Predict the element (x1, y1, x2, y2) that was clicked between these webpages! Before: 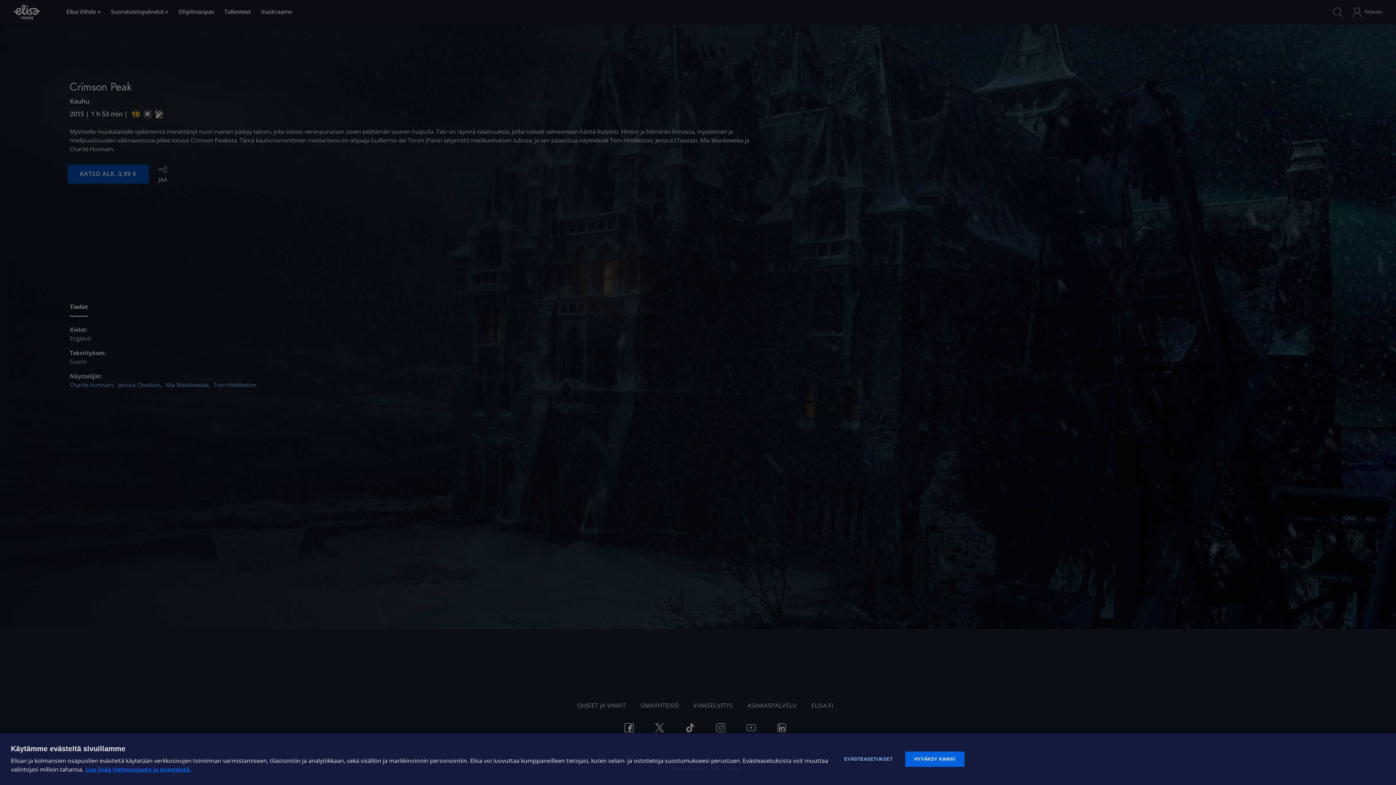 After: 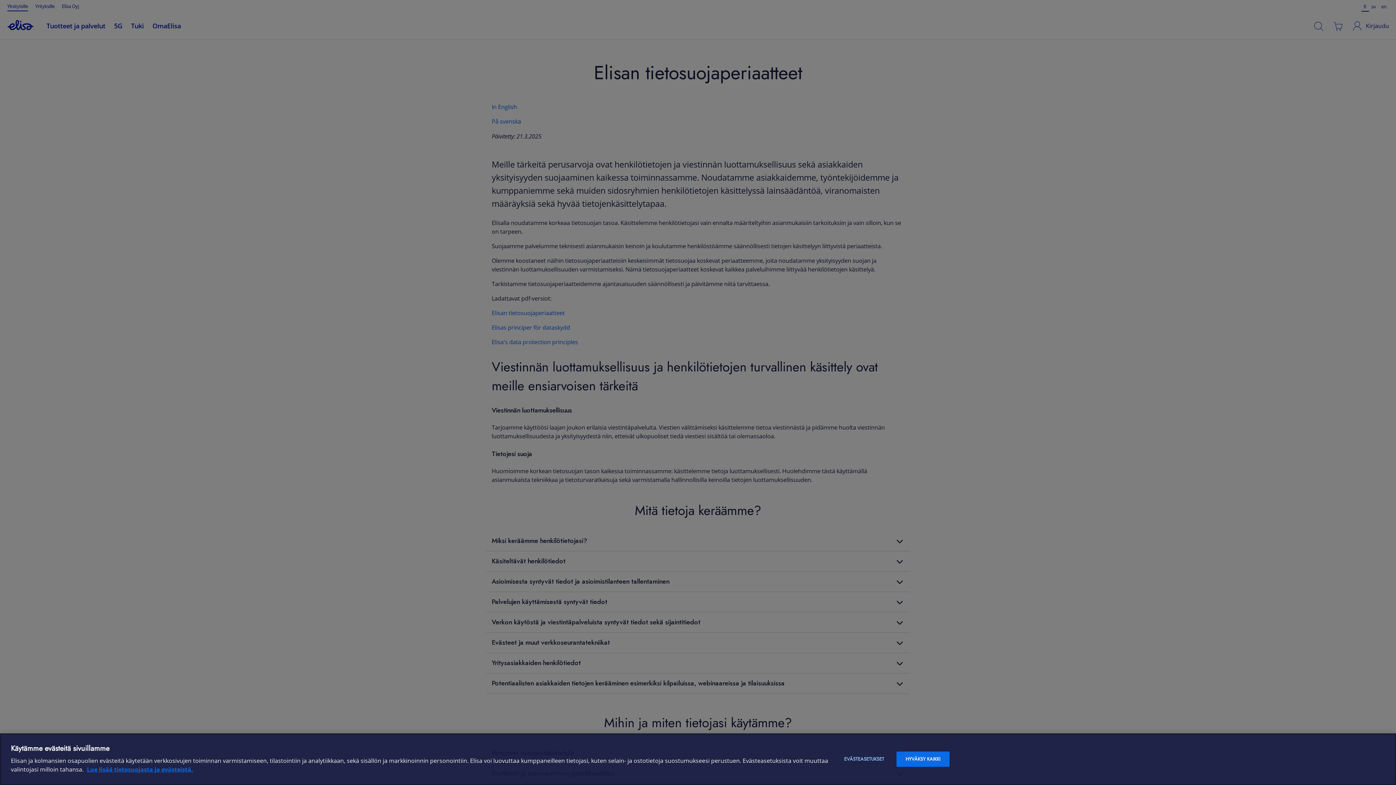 Action: bbox: (85, 766, 191, 773) label: Lue lisää tietosuojasta ja evästeistä